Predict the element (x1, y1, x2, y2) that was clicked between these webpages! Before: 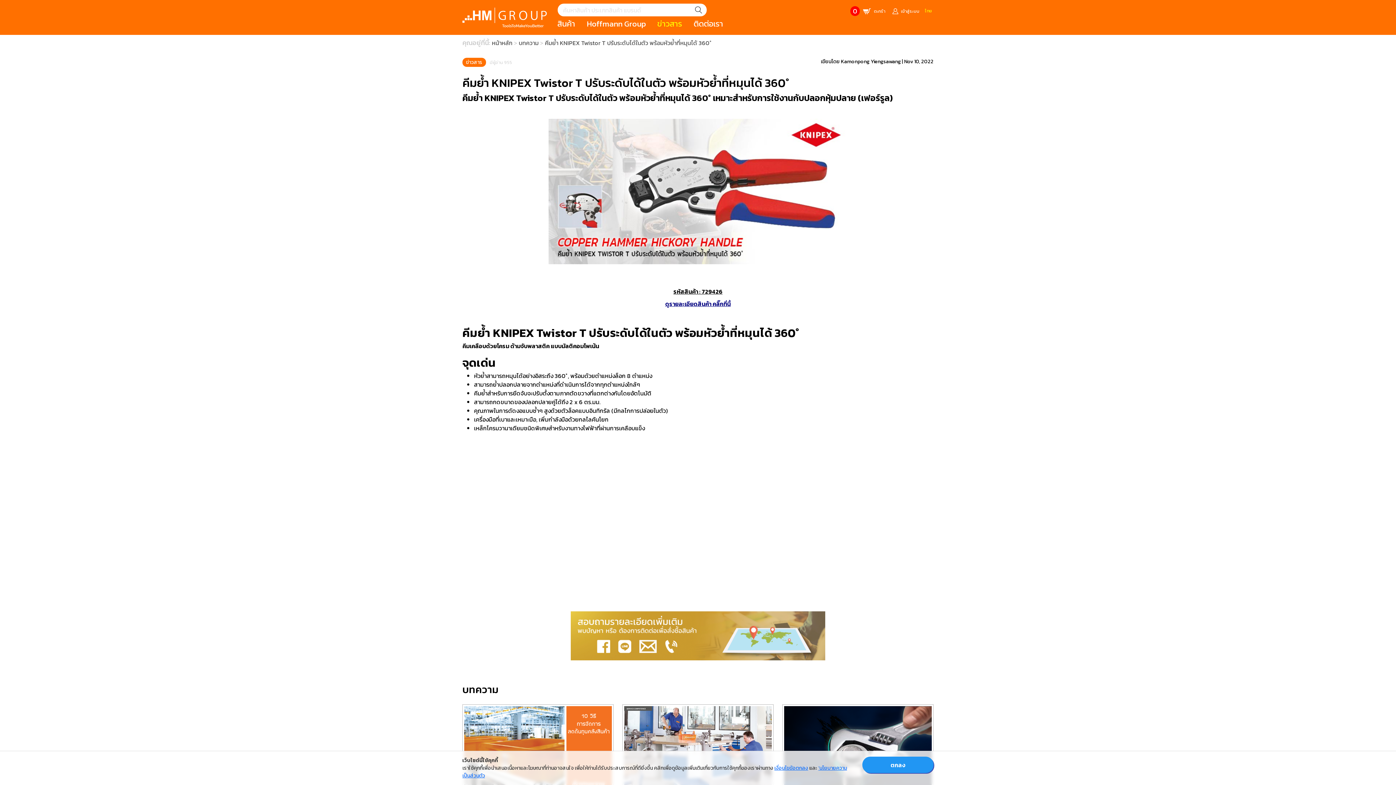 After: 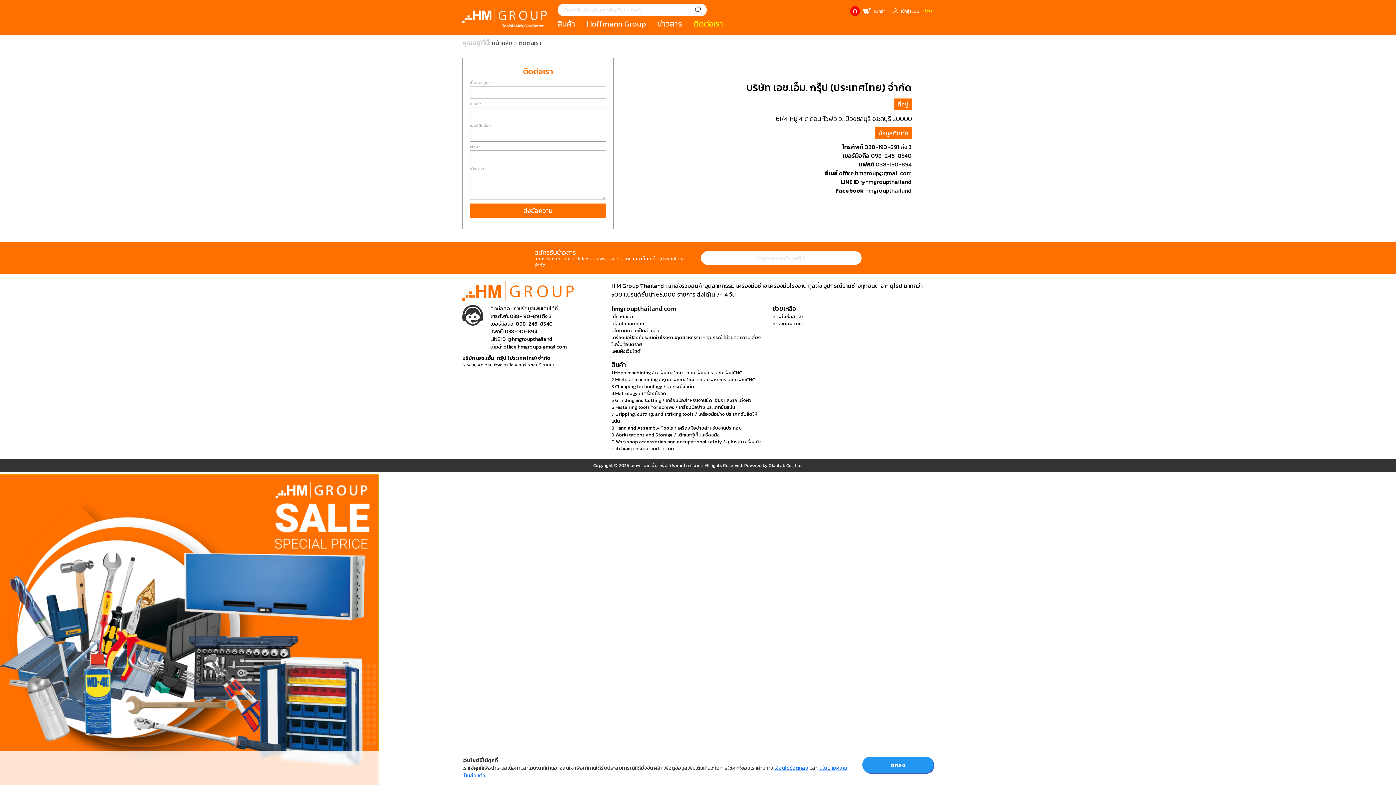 Action: bbox: (688, 16, 729, 31) label: ติดต่อเรา